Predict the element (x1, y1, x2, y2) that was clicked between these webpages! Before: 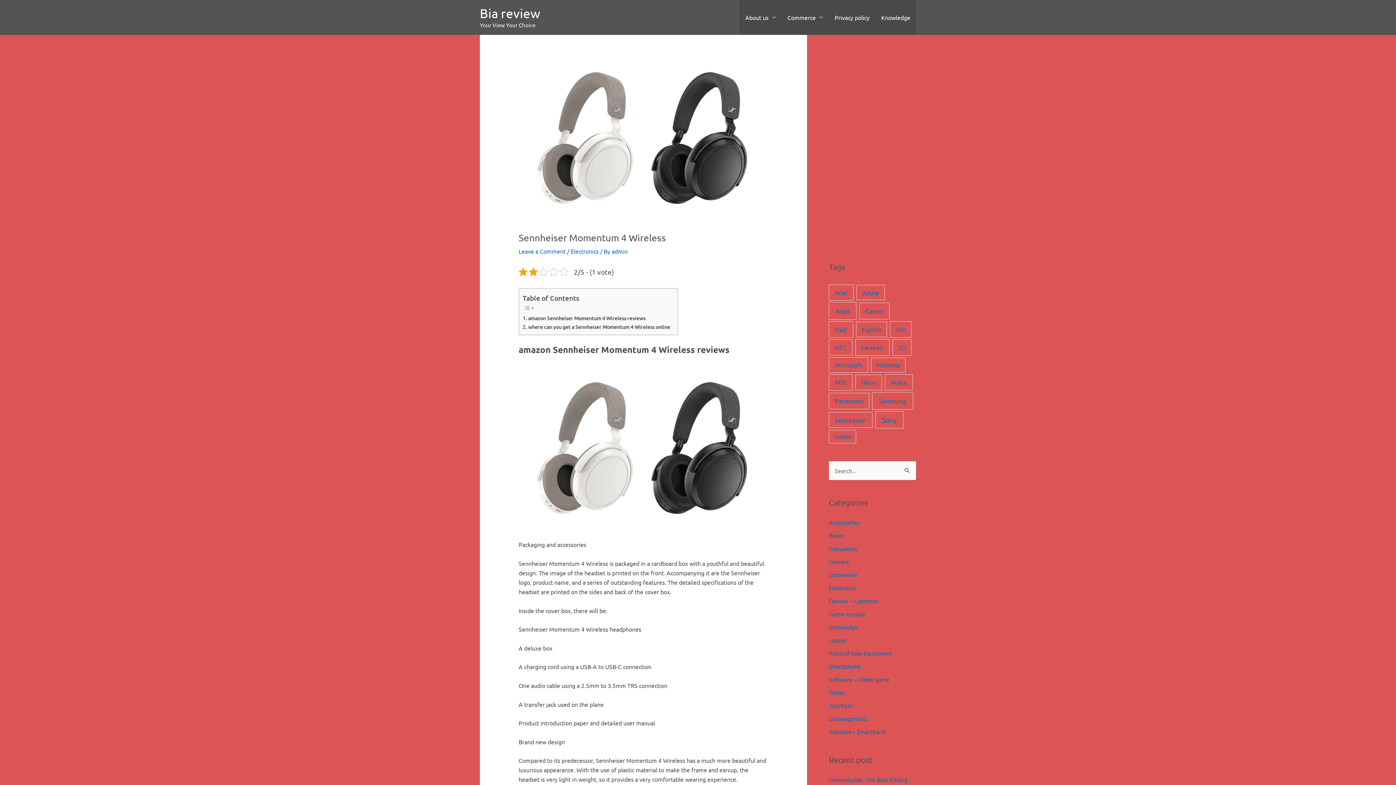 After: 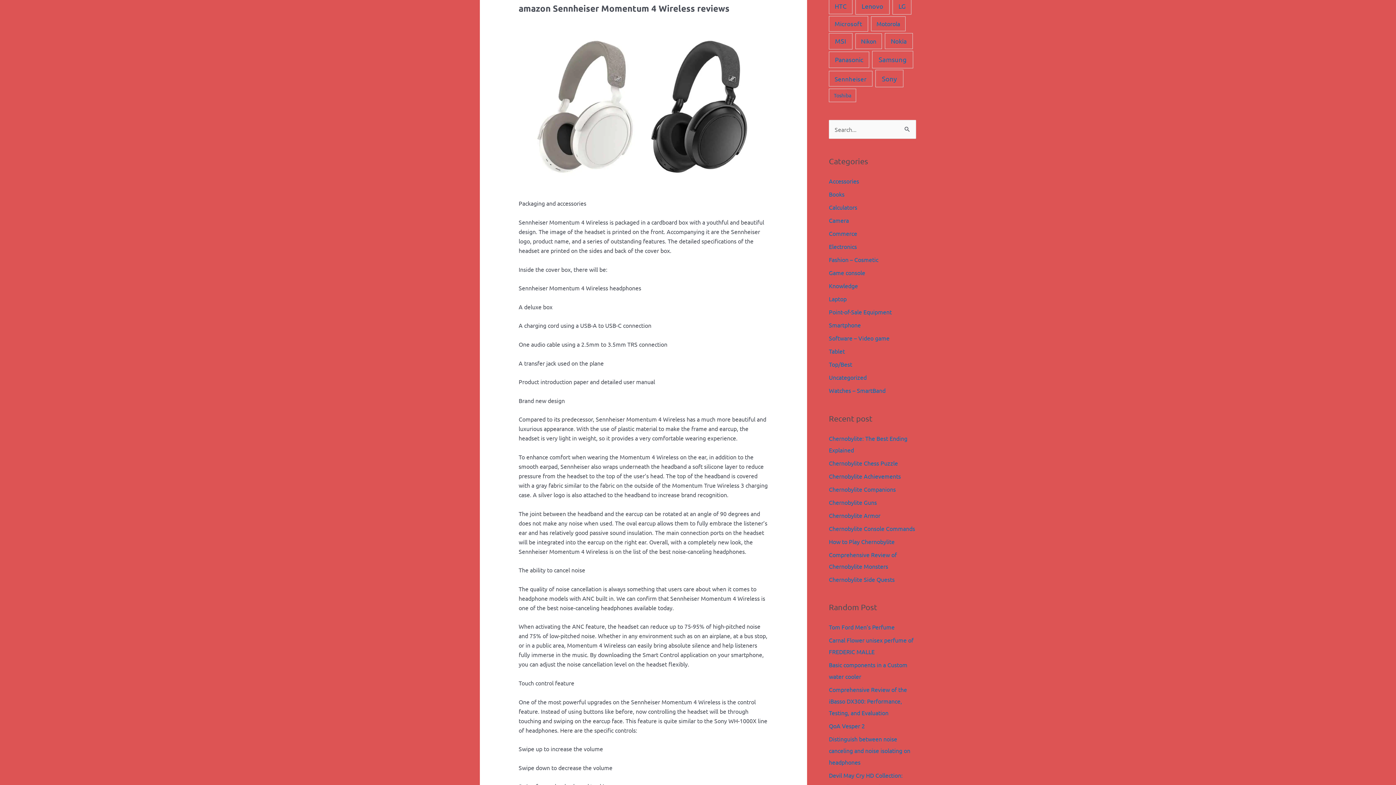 Action: label: amazon Sennheiser Momentum 4 Wireless reviews bbox: (522, 314, 645, 322)